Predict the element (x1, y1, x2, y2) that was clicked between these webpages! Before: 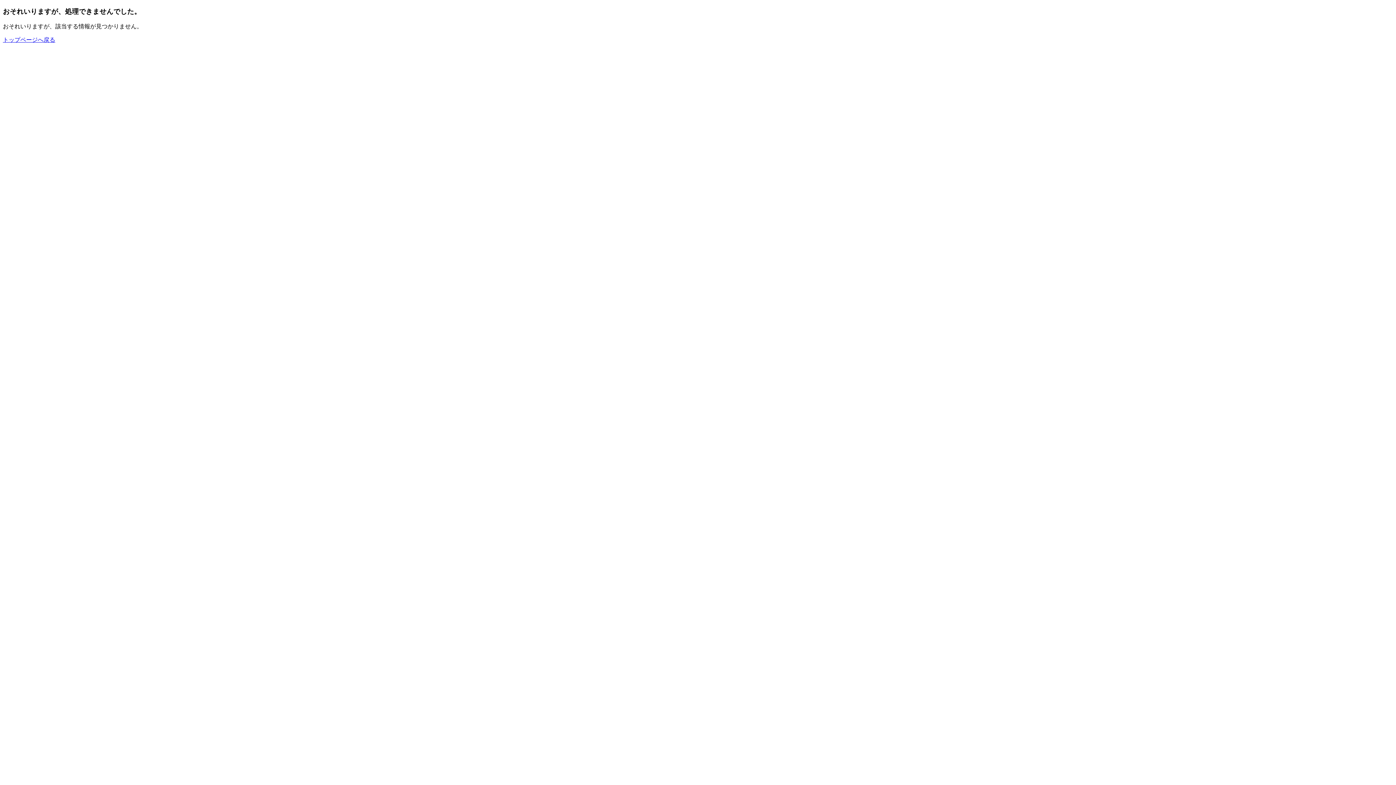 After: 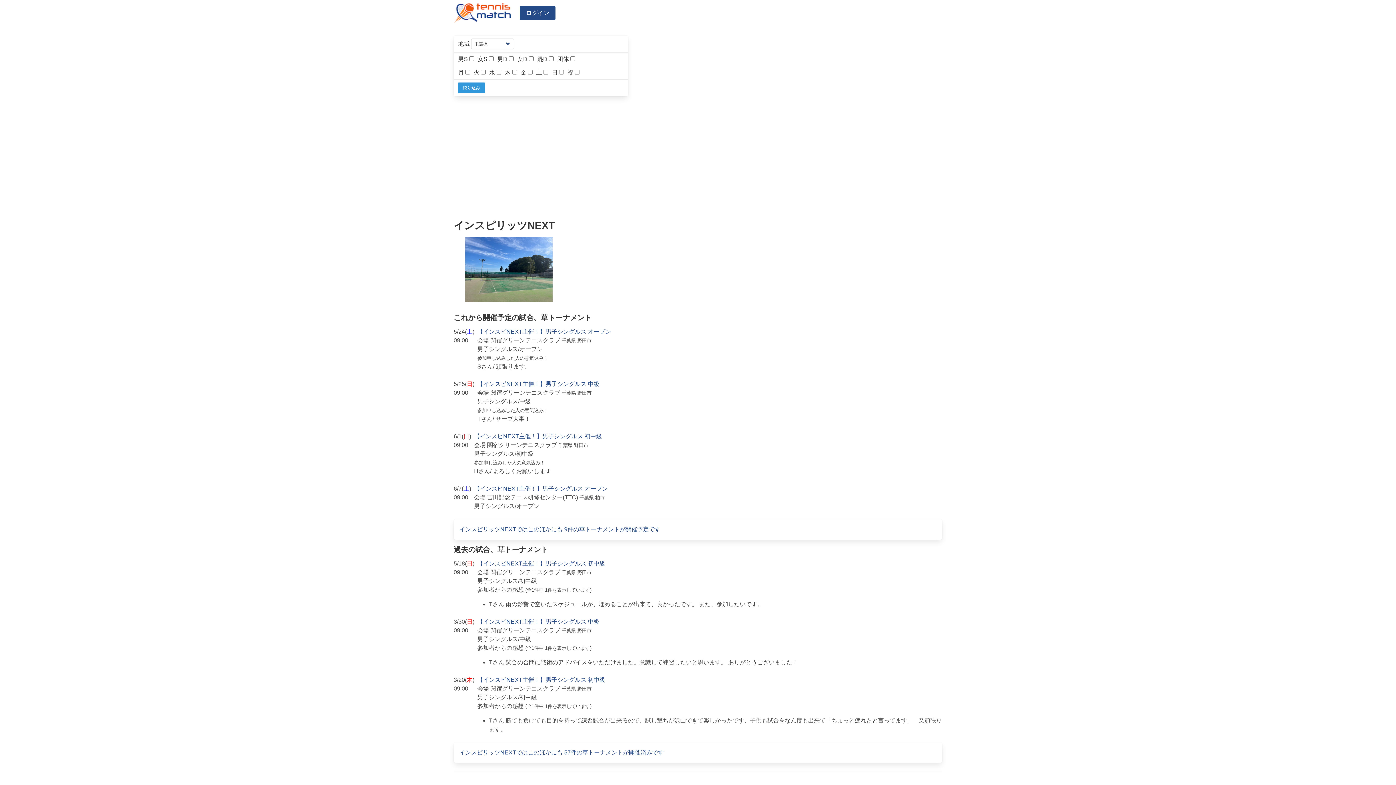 Action: bbox: (2, 36, 55, 43) label: トップページへ戻る